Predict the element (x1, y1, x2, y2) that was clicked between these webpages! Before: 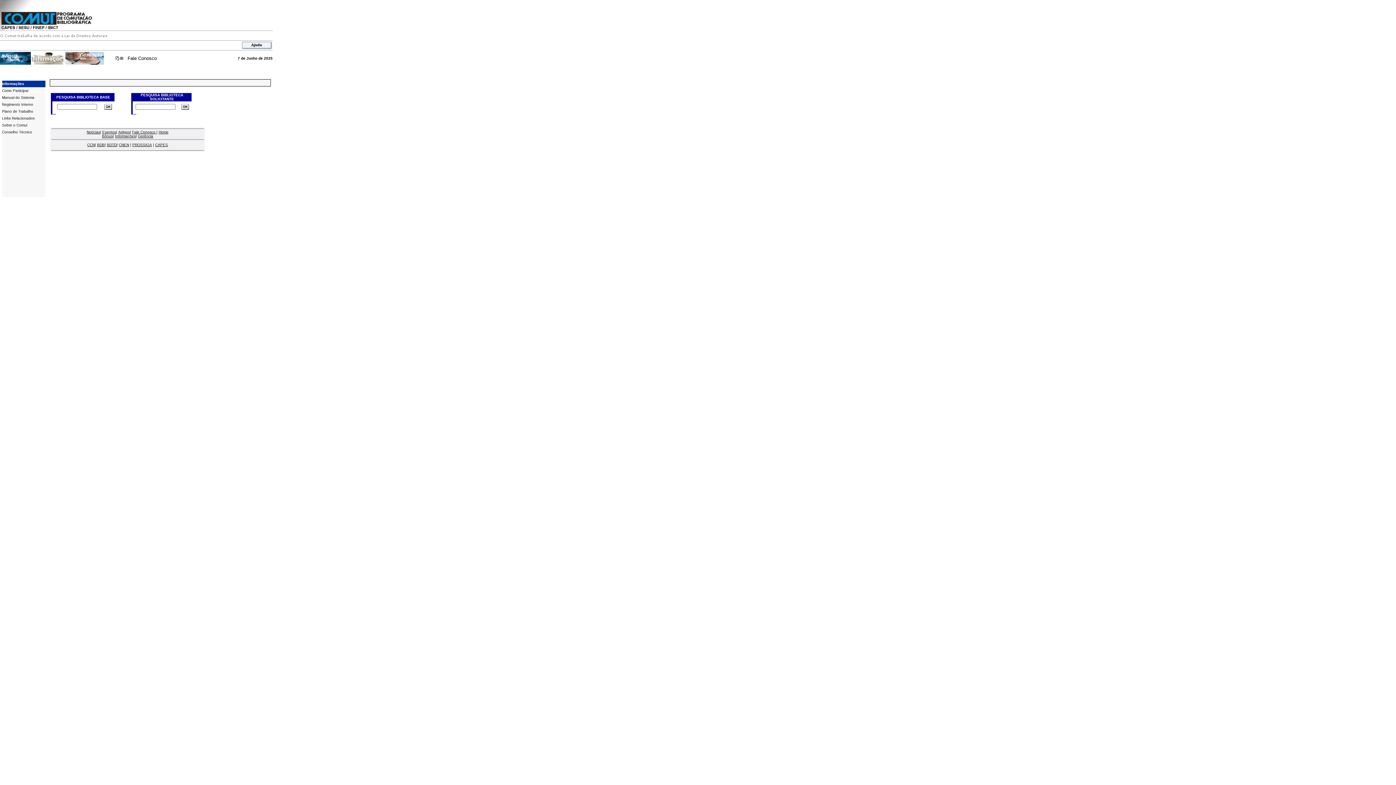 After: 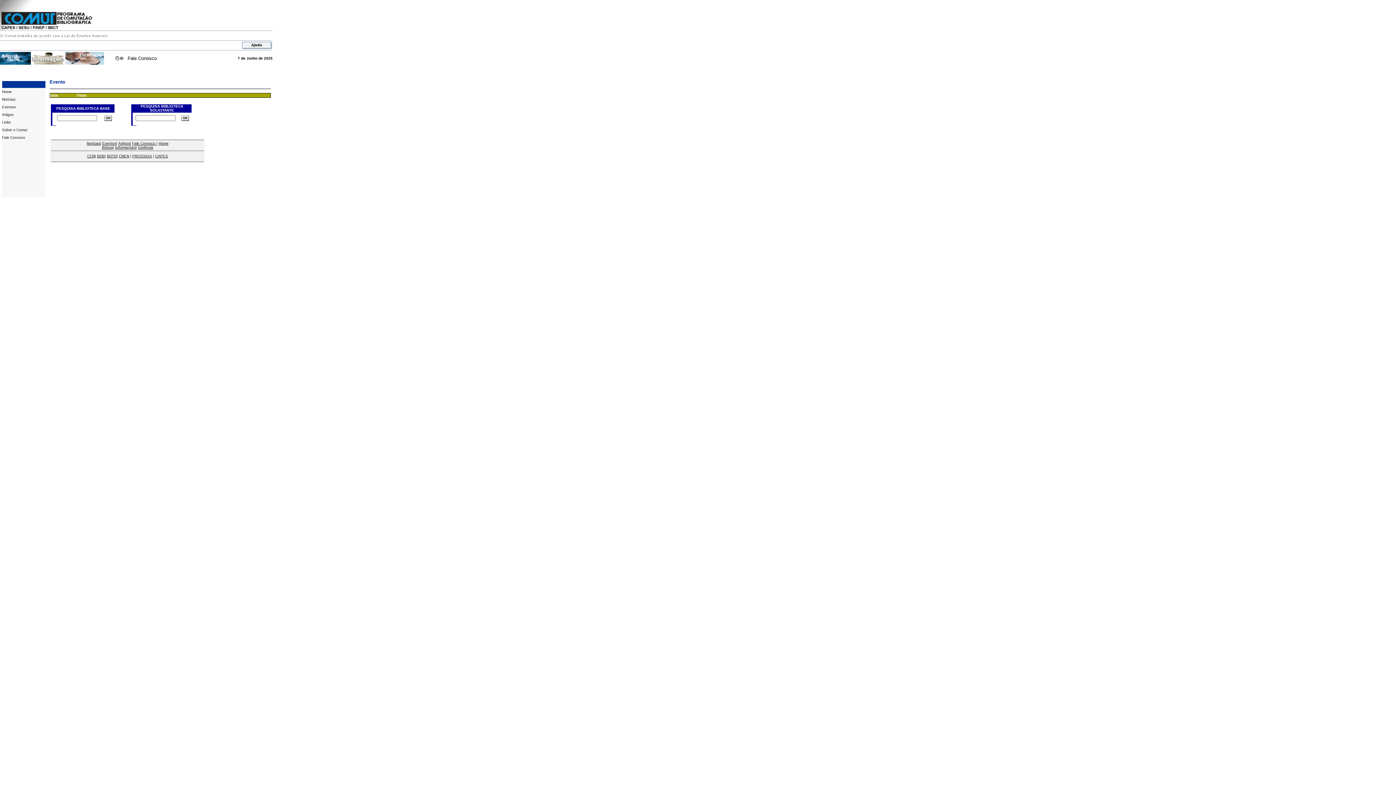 Action: bbox: (102, 130, 116, 134) label: Eventos